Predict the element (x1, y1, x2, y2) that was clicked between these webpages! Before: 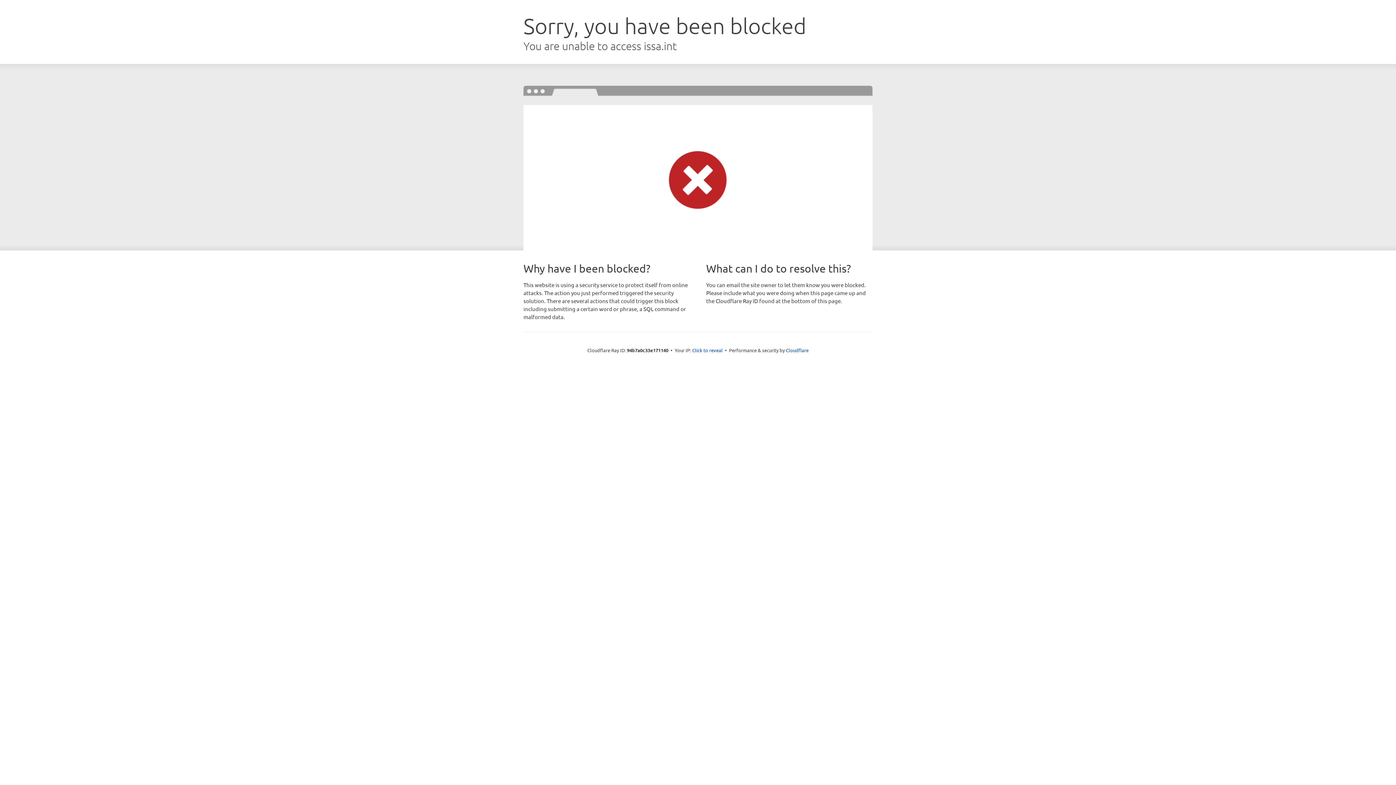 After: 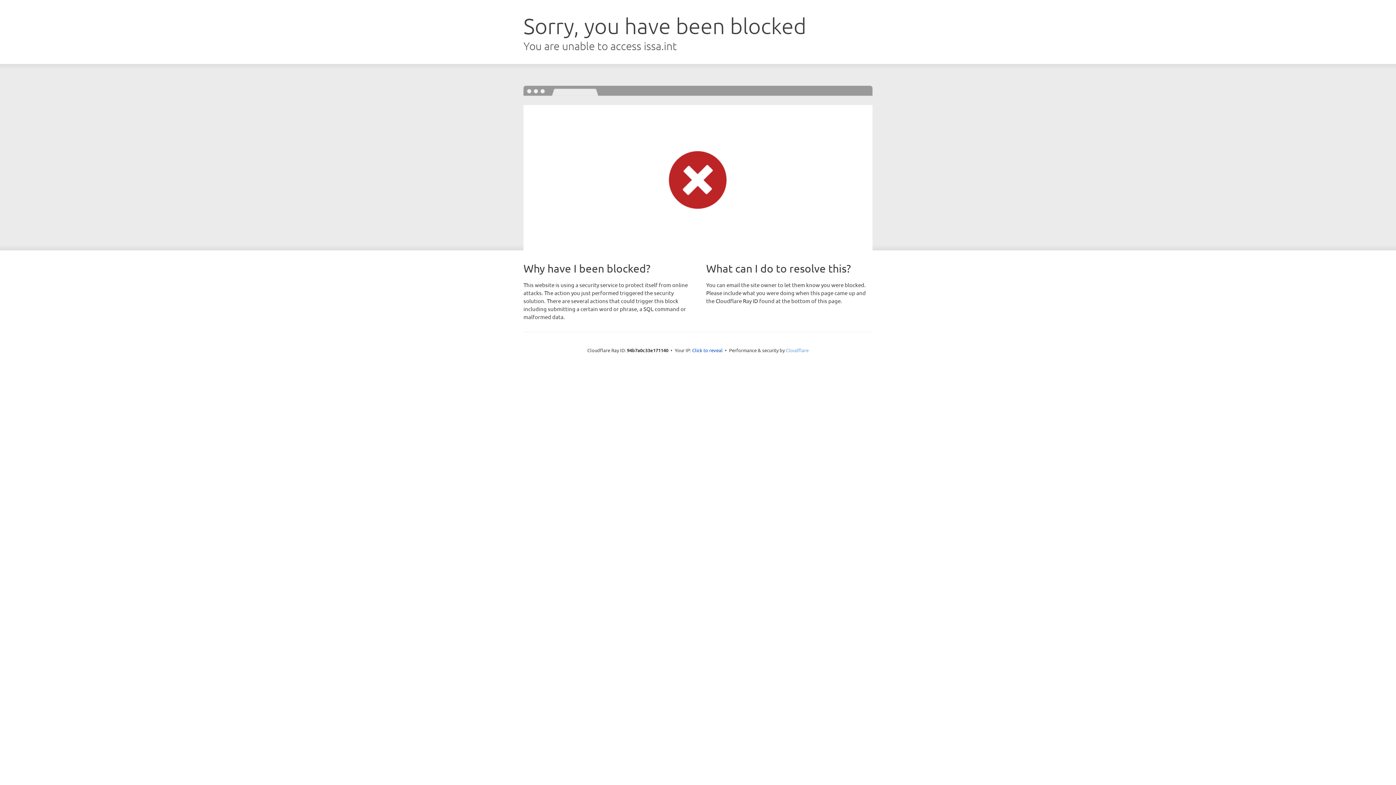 Action: bbox: (786, 347, 808, 353) label: Cloudflare